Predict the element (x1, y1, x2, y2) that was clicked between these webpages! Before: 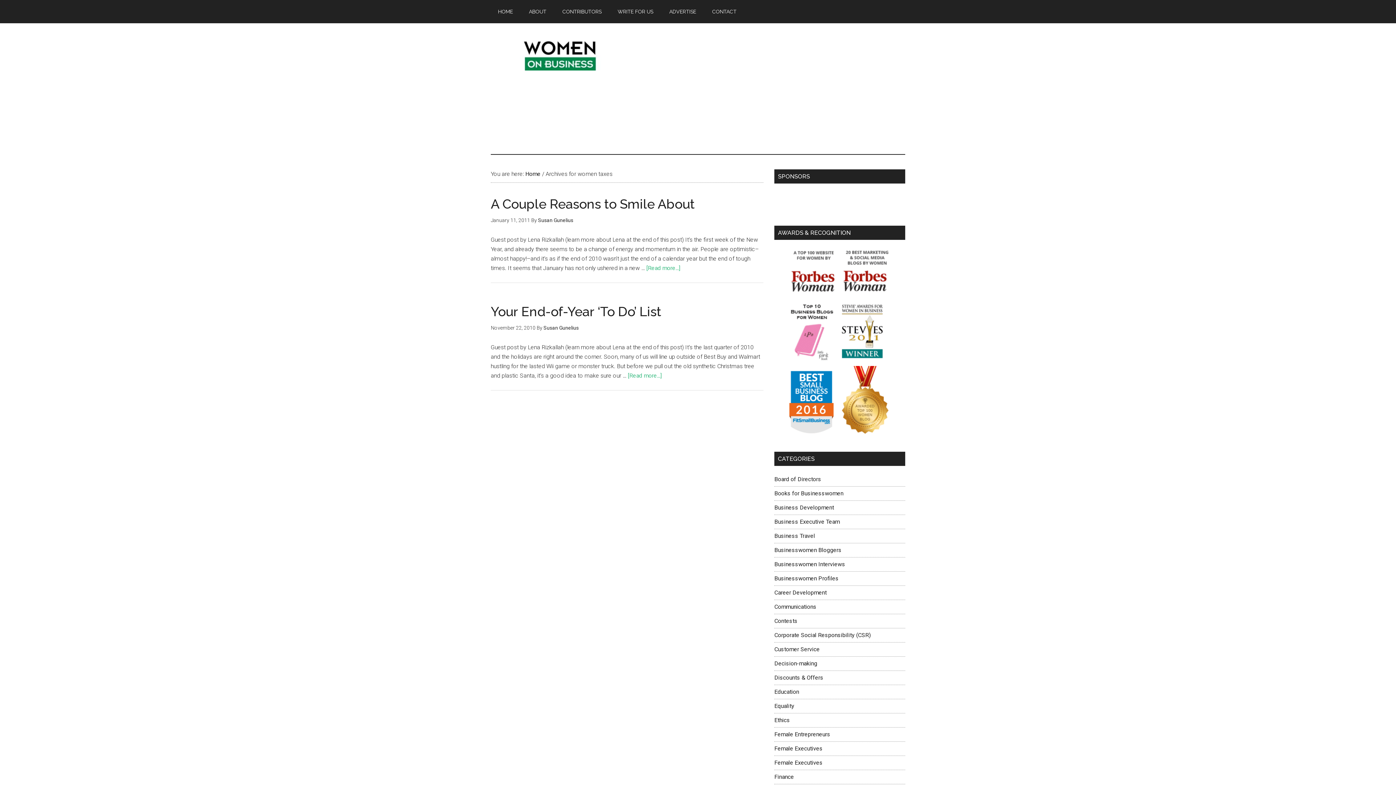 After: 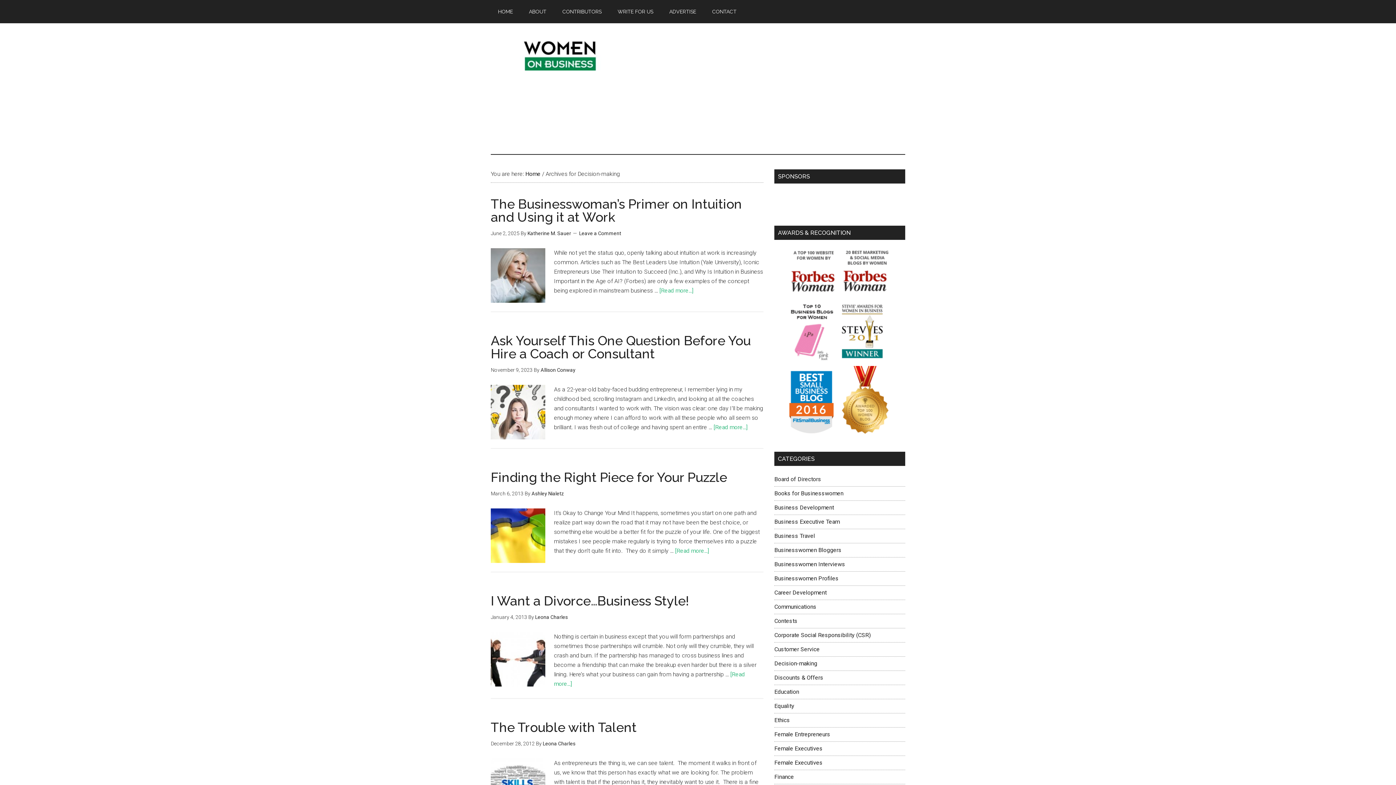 Action: bbox: (774, 660, 817, 667) label: Decision-making